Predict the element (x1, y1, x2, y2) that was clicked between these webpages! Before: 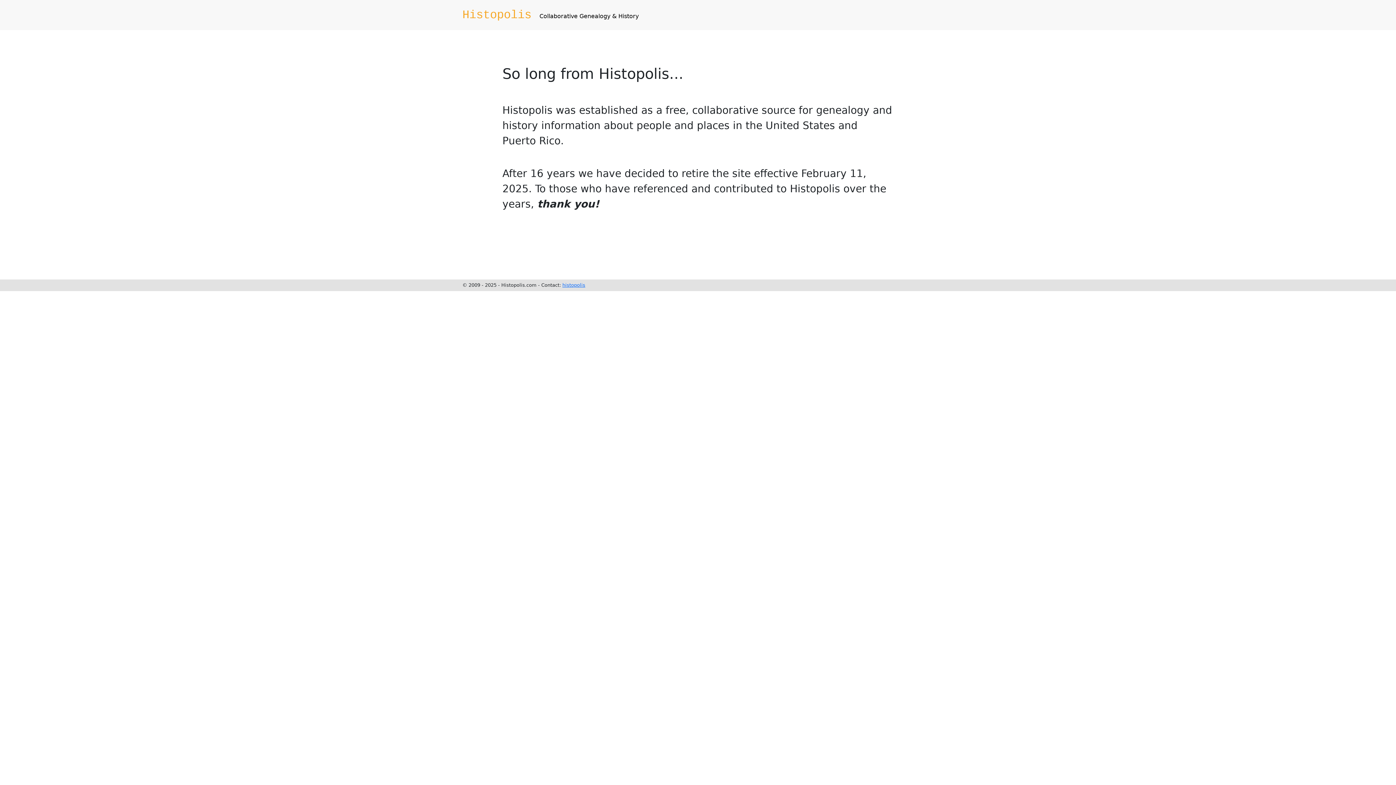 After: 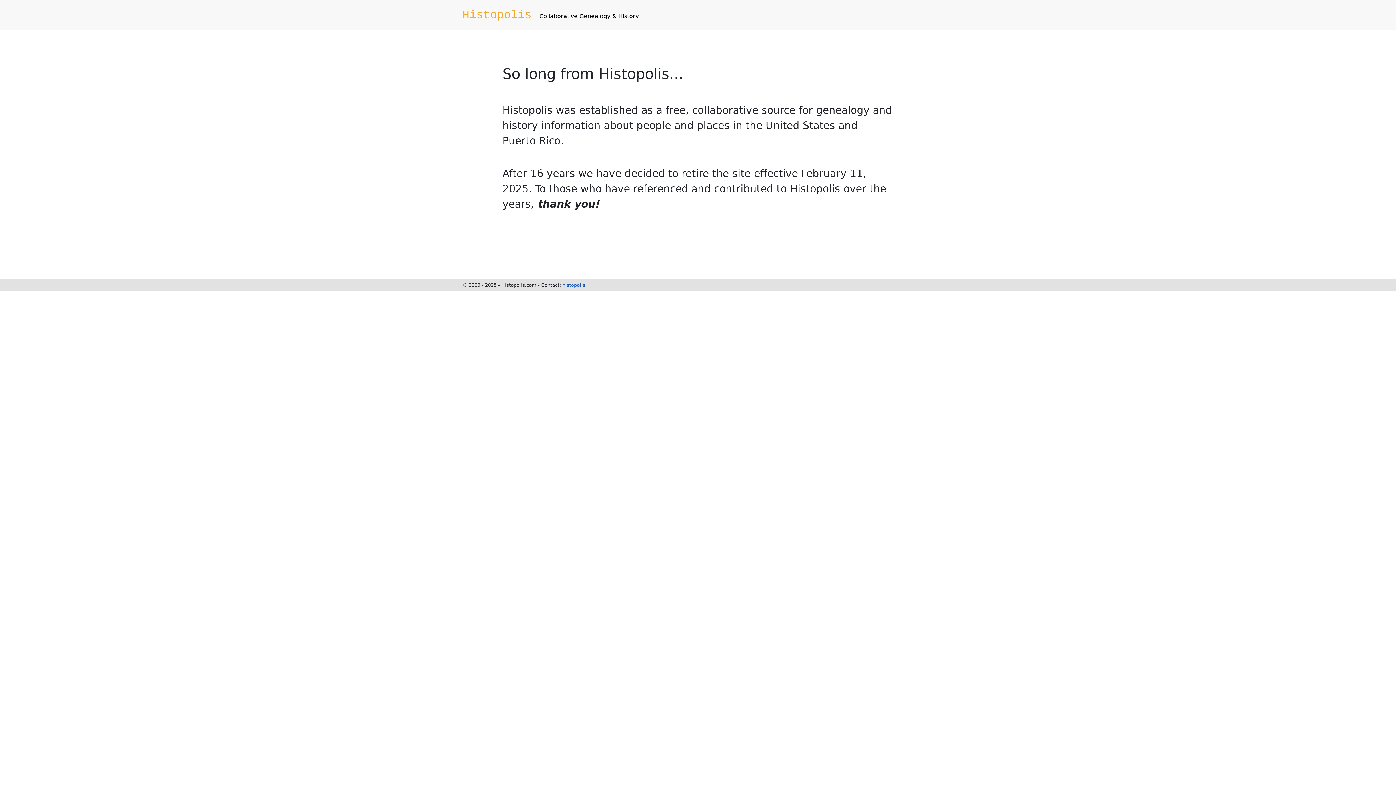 Action: bbox: (562, 282, 585, 288) label: histopolis